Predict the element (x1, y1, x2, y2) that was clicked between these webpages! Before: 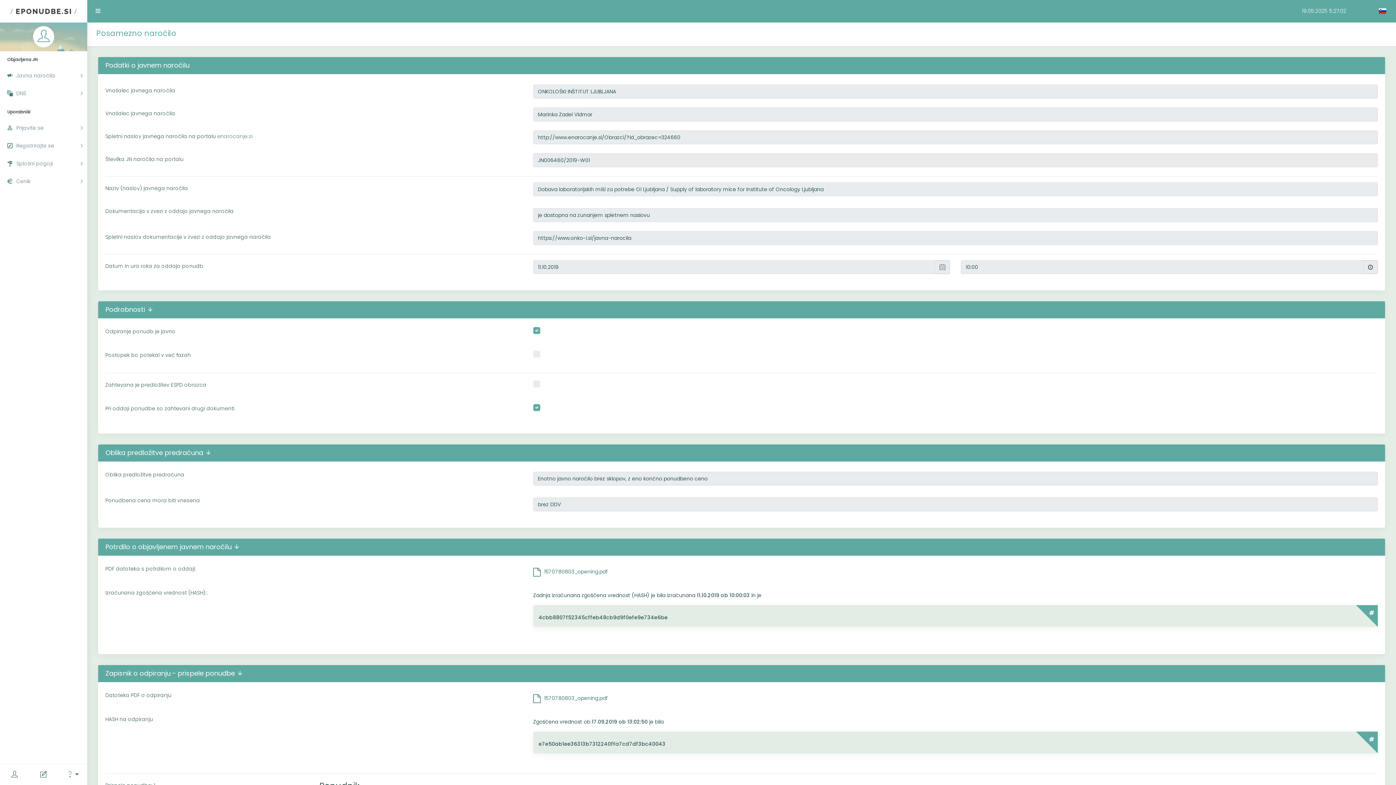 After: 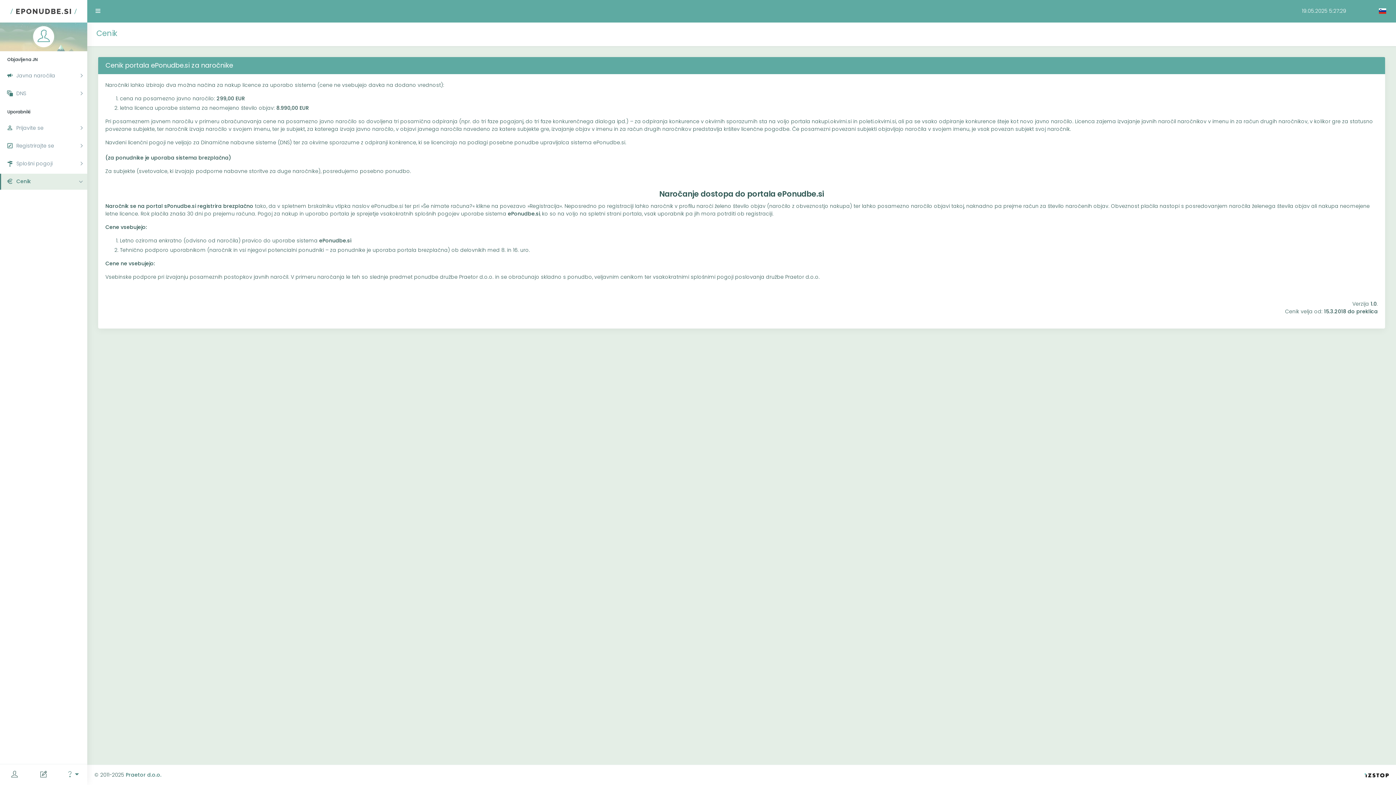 Action: bbox: (0, 173, 87, 189) label: Cenik